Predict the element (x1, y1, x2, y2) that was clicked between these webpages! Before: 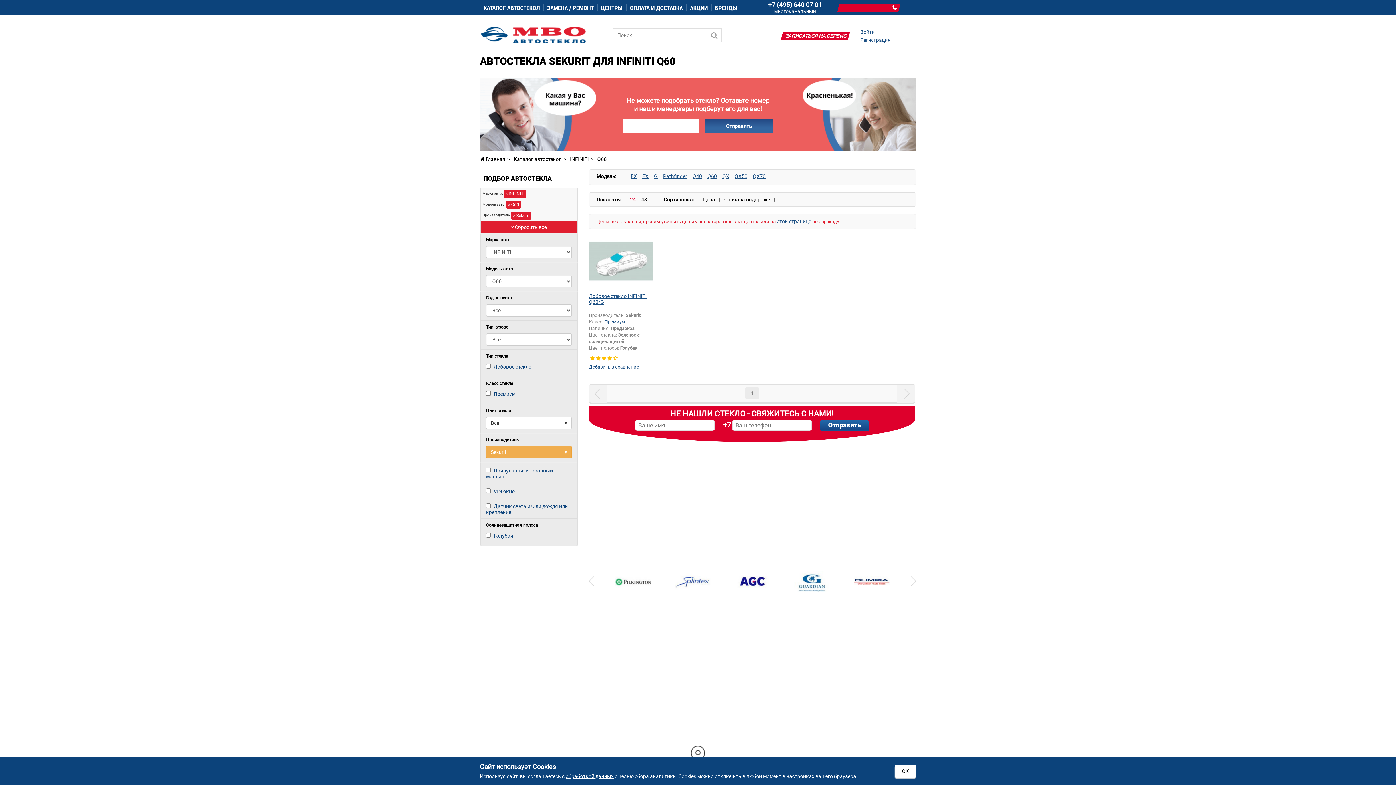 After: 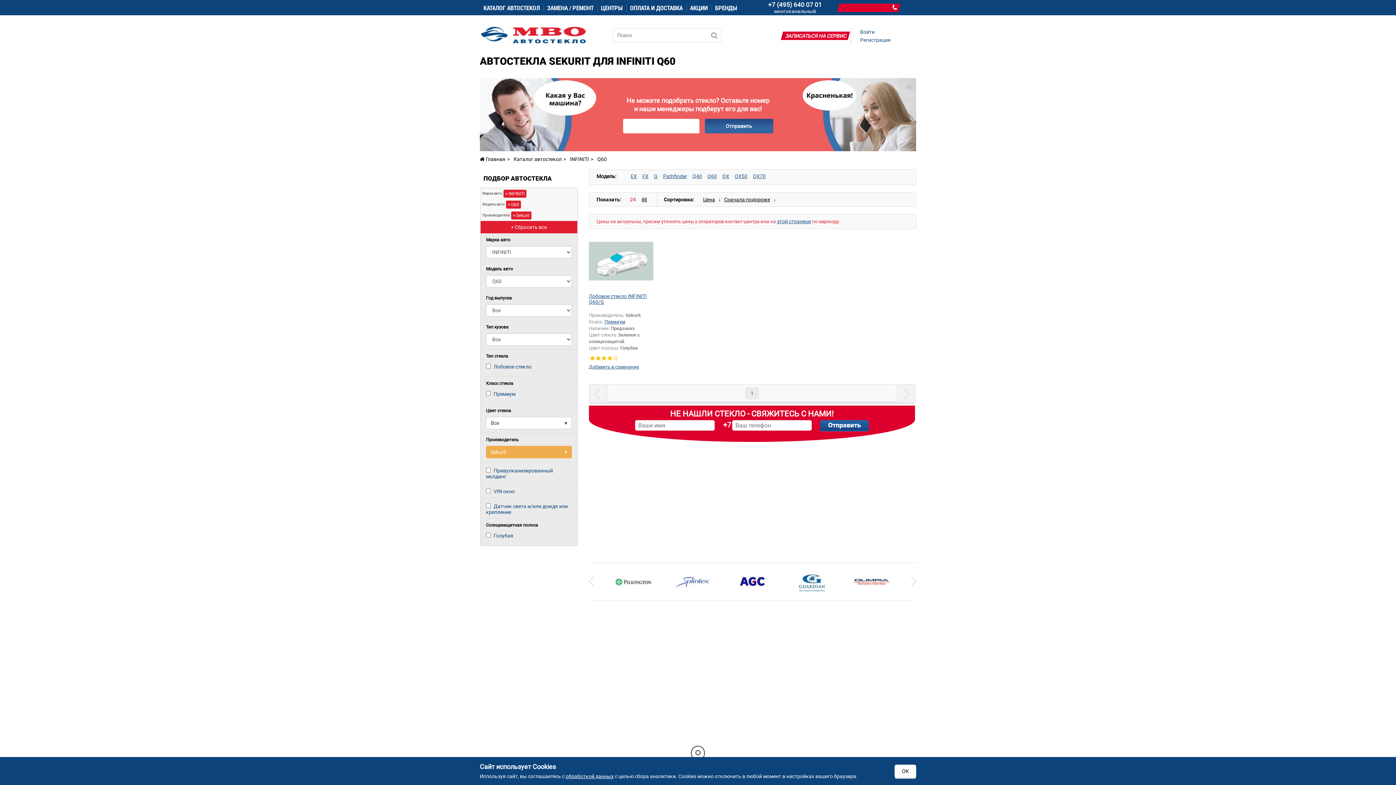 Action: bbox: (589, 384, 607, 402)